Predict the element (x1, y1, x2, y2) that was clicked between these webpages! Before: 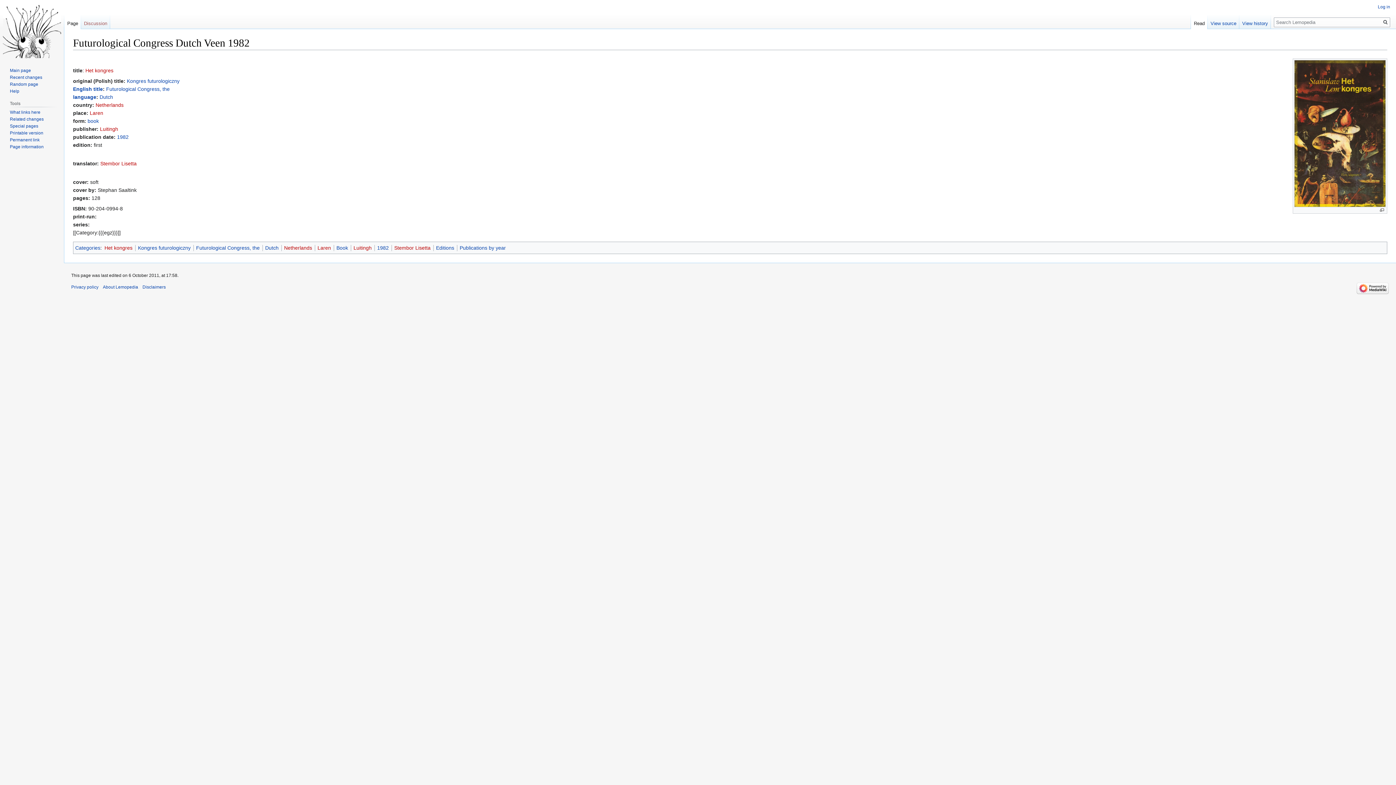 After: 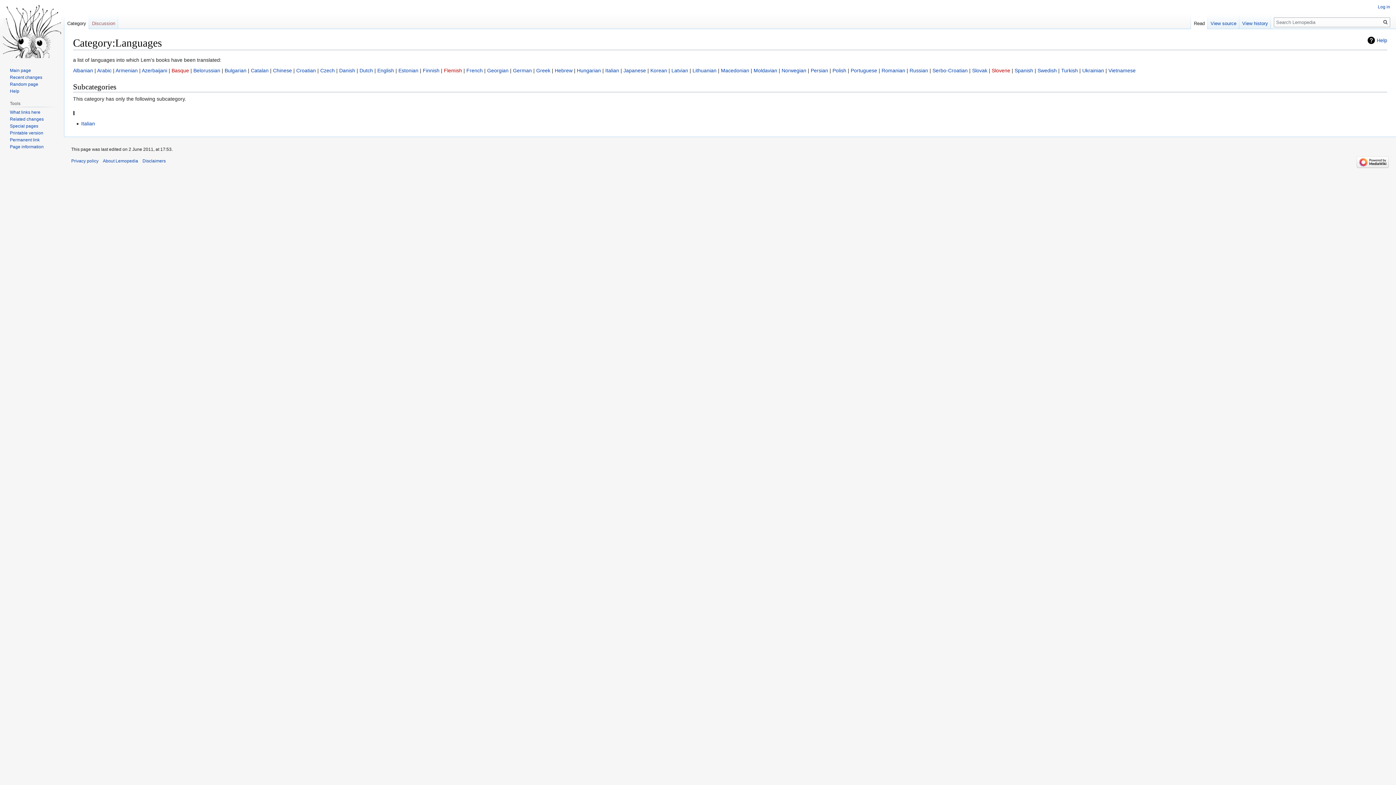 Action: bbox: (73, 94, 96, 100) label: language